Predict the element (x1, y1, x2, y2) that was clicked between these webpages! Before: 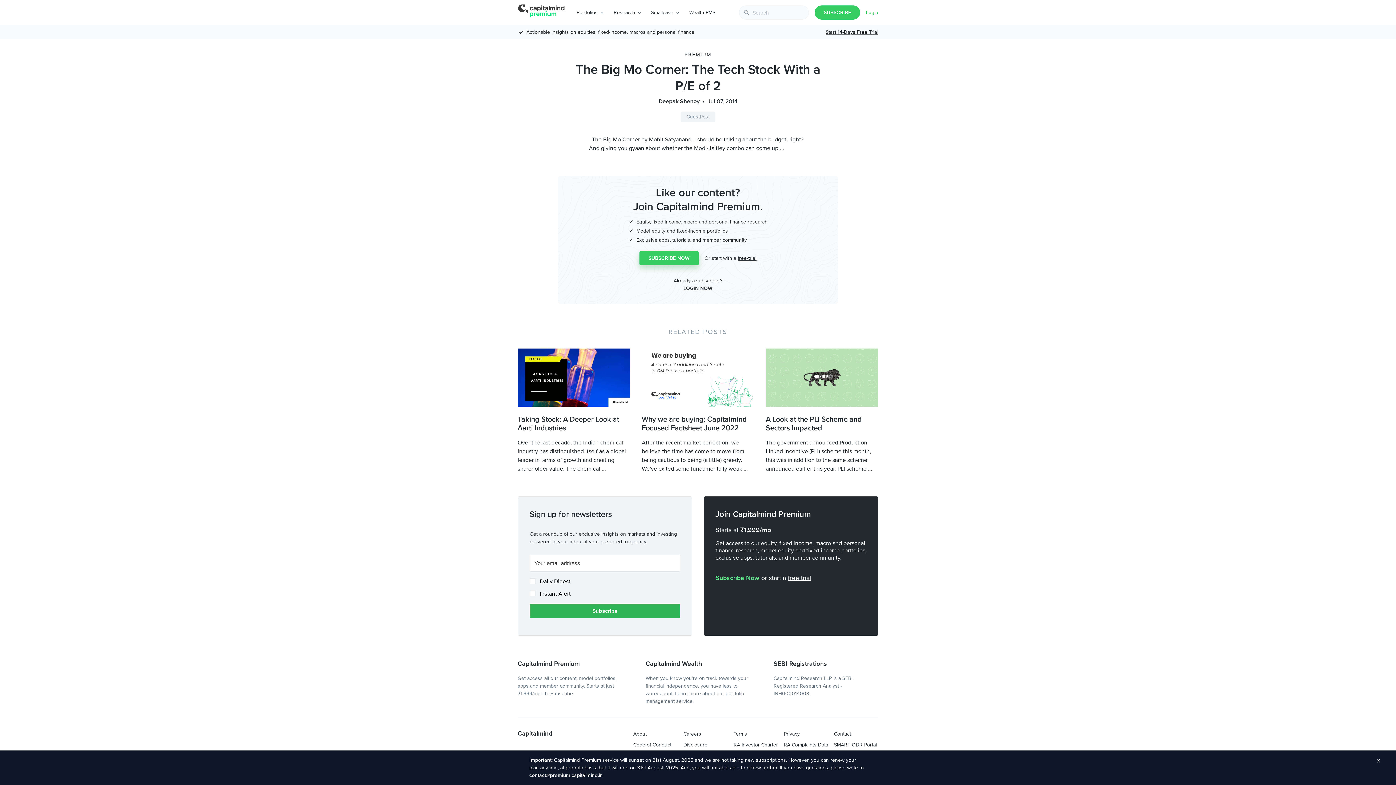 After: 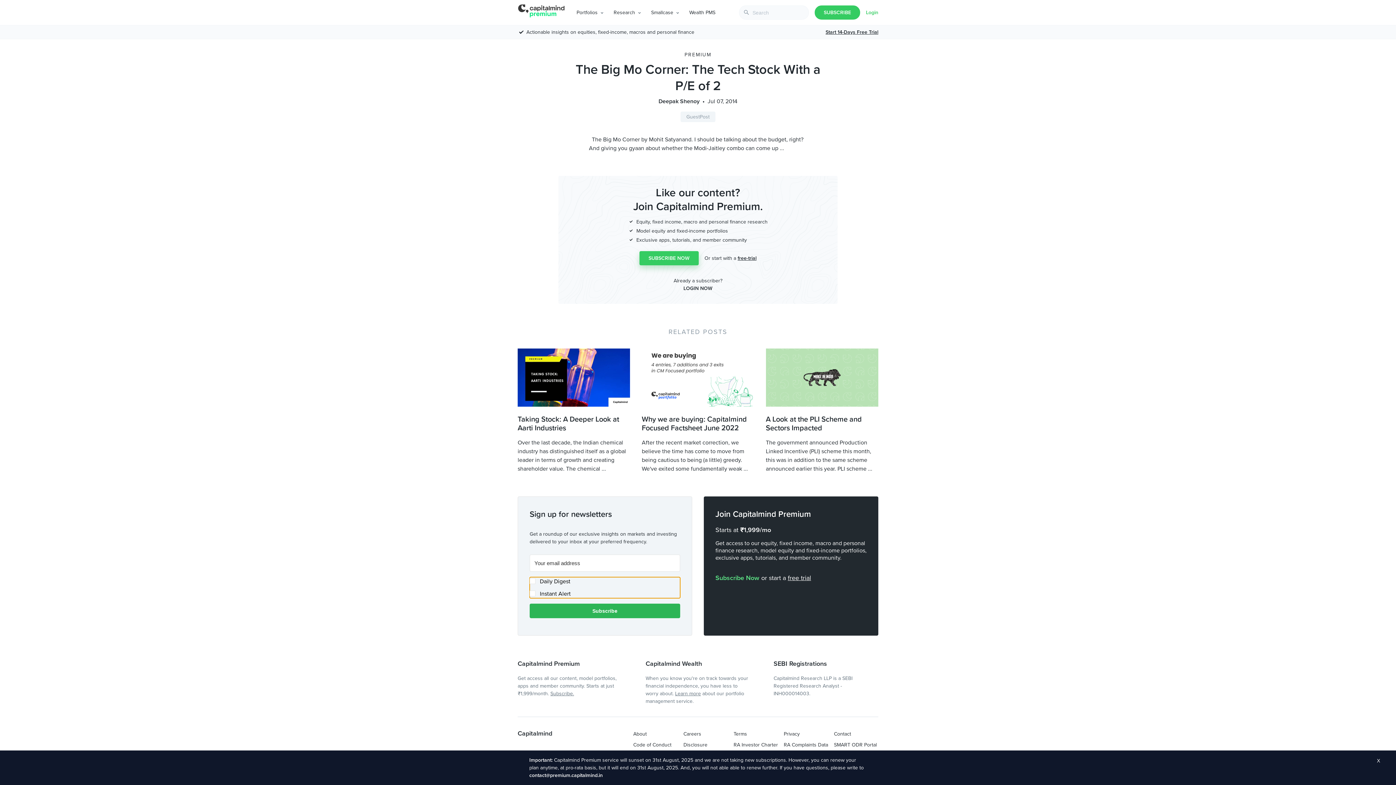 Action: bbox: (529, 577, 680, 598) label: Daily Digest
Instant Alert